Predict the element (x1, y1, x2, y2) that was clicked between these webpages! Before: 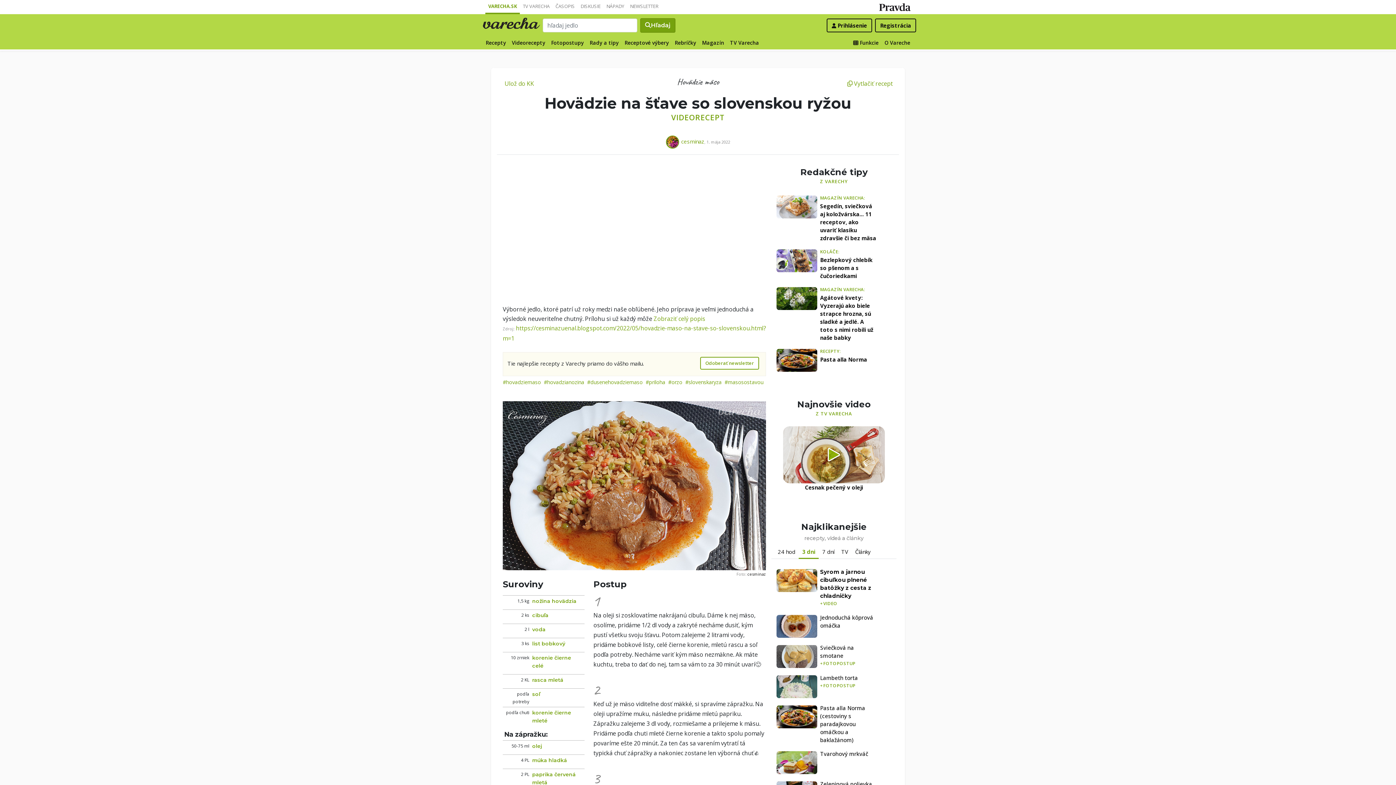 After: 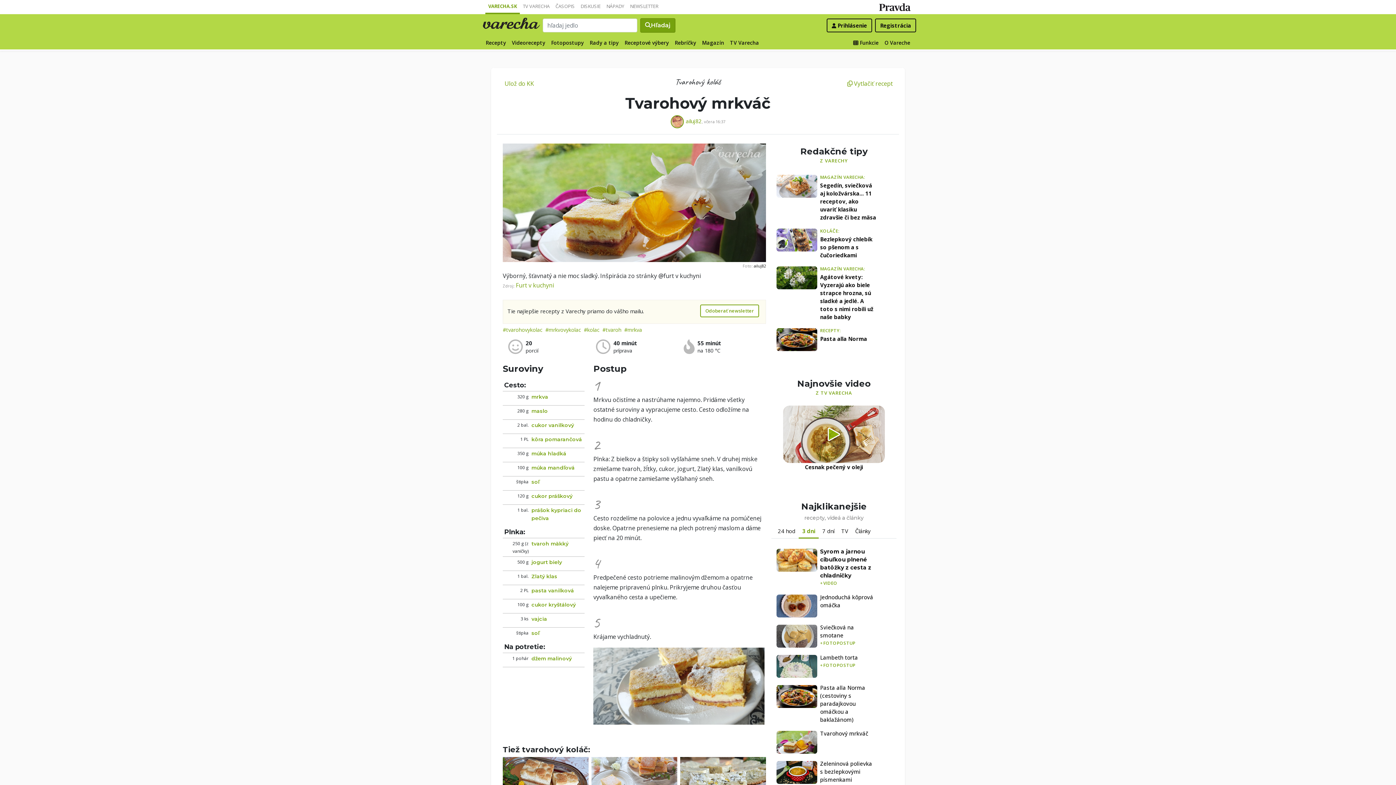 Action: bbox: (820, 750, 876, 758) label: Tvarohový mrkváč